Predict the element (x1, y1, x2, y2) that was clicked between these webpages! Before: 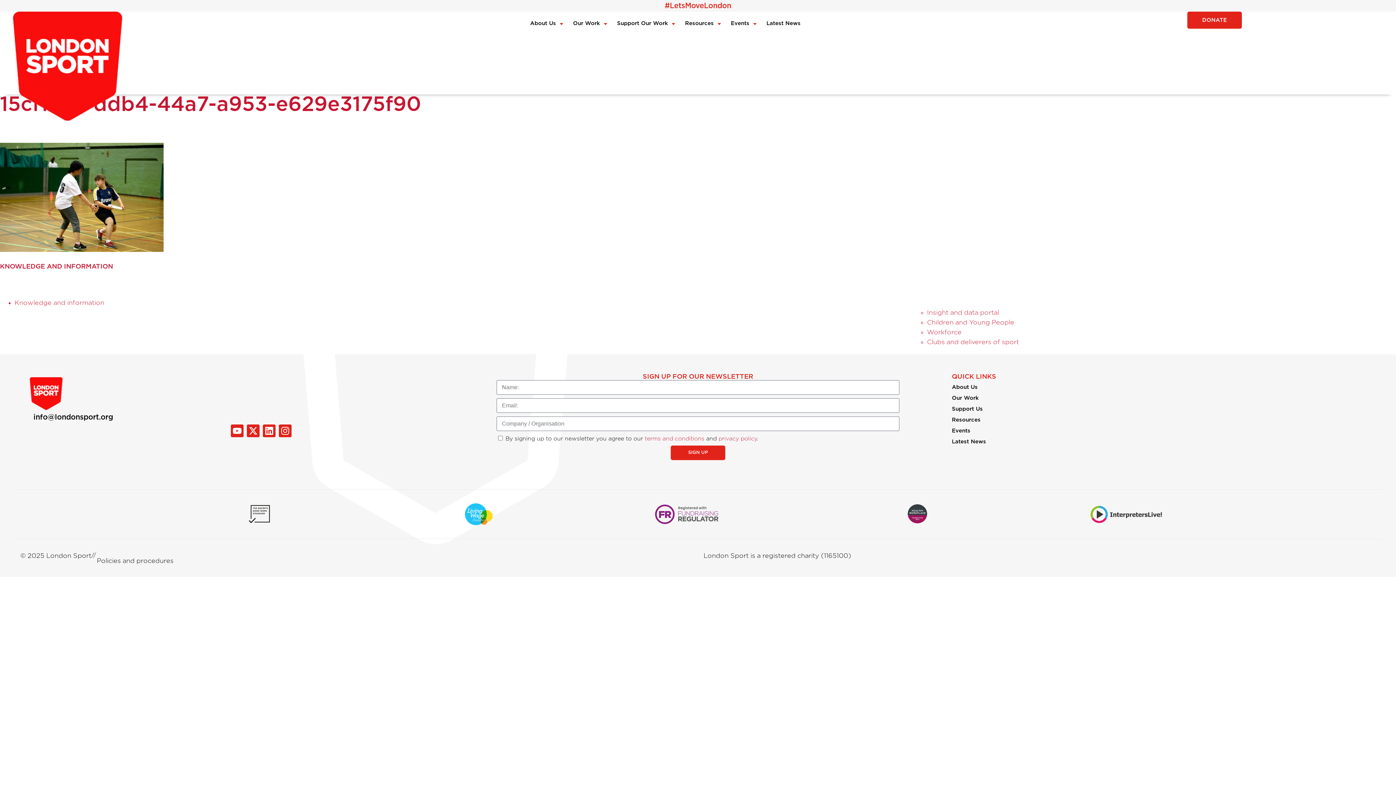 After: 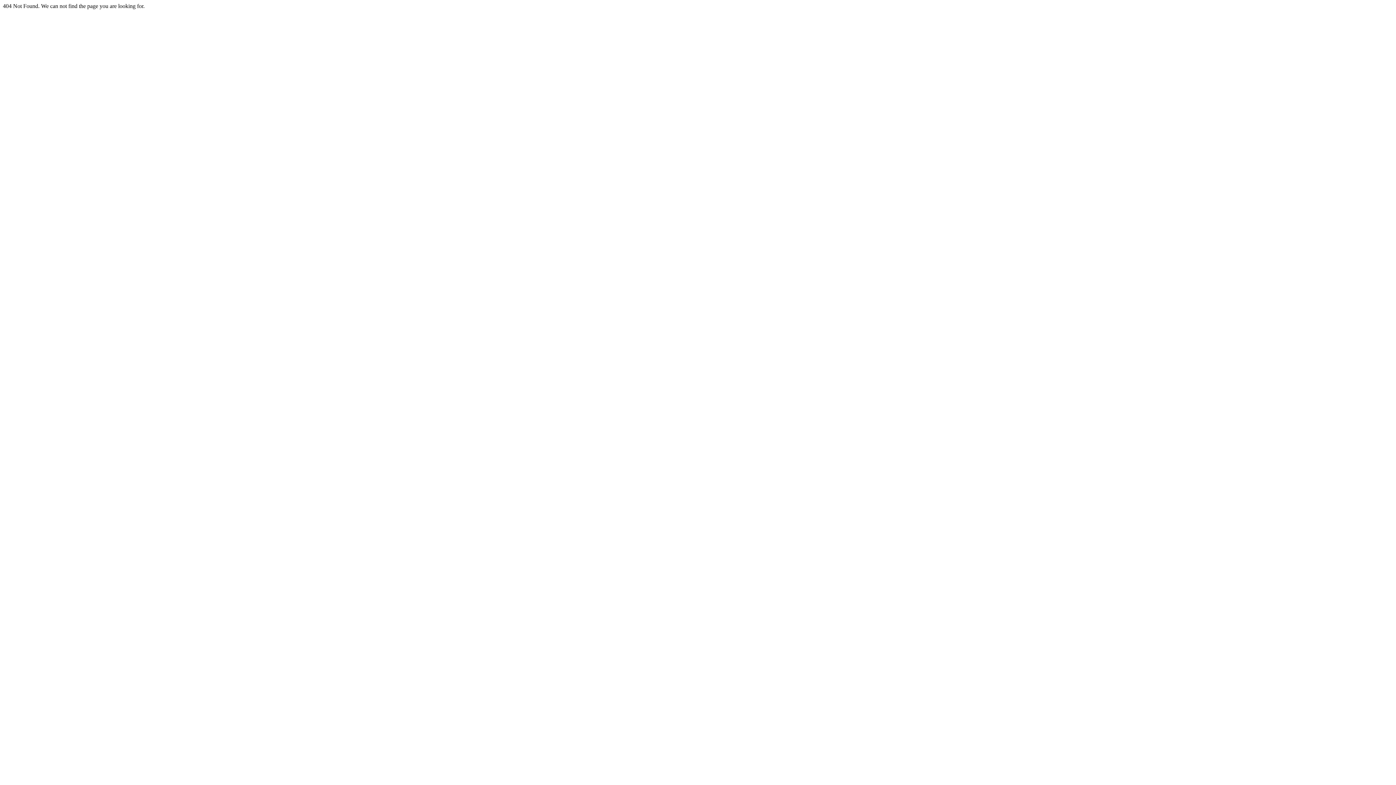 Action: label: Support Us bbox: (952, 403, 1370, 414)